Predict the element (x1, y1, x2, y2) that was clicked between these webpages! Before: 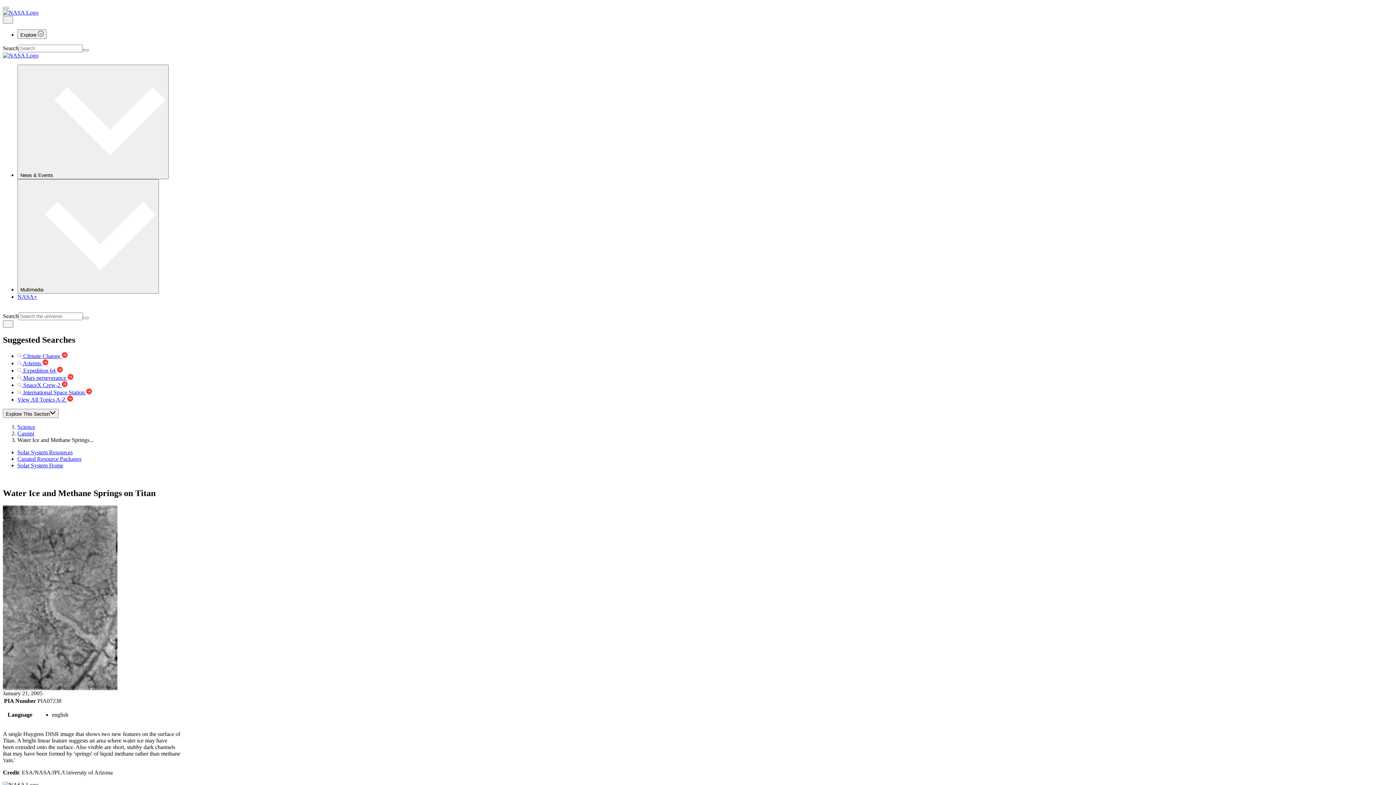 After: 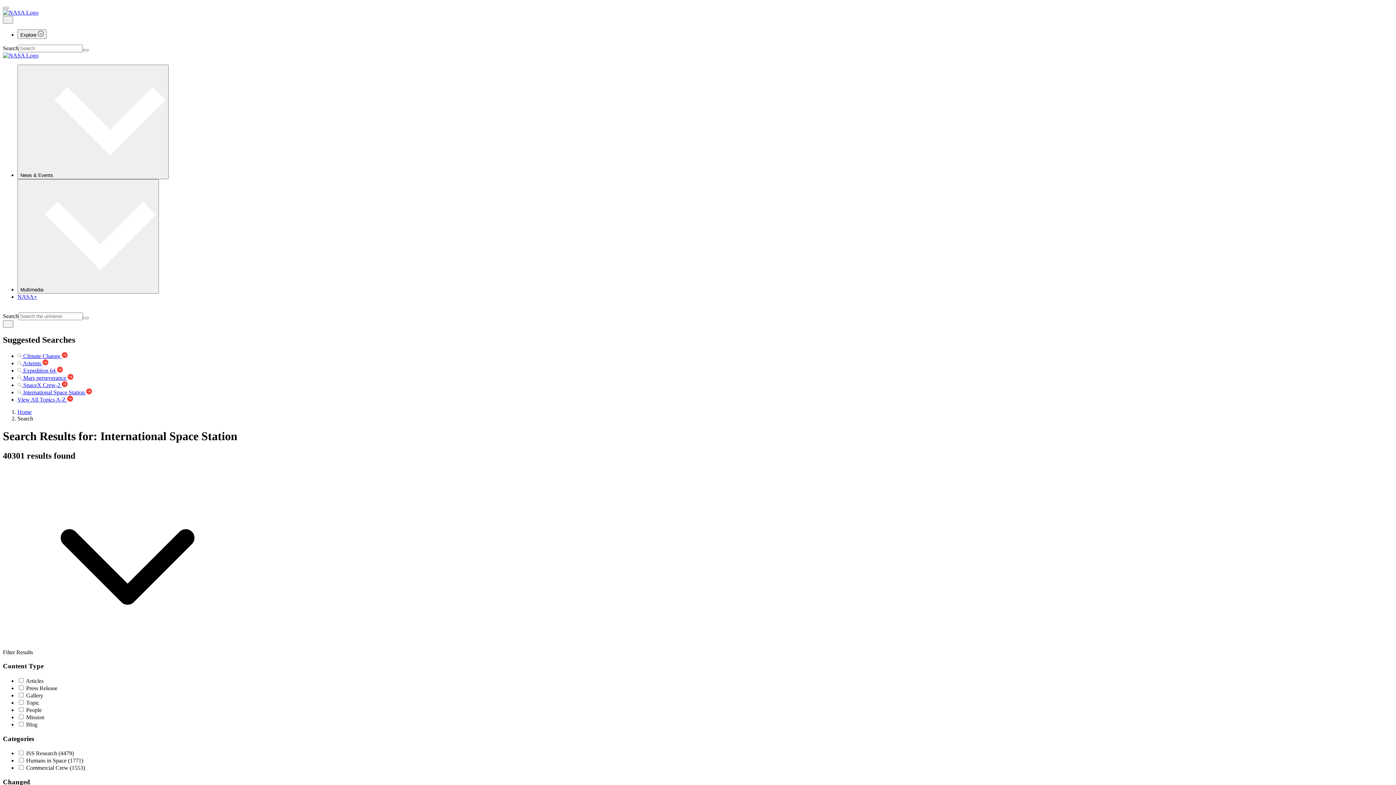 Action: label:  International Space Station  bbox: (17, 389, 92, 395)